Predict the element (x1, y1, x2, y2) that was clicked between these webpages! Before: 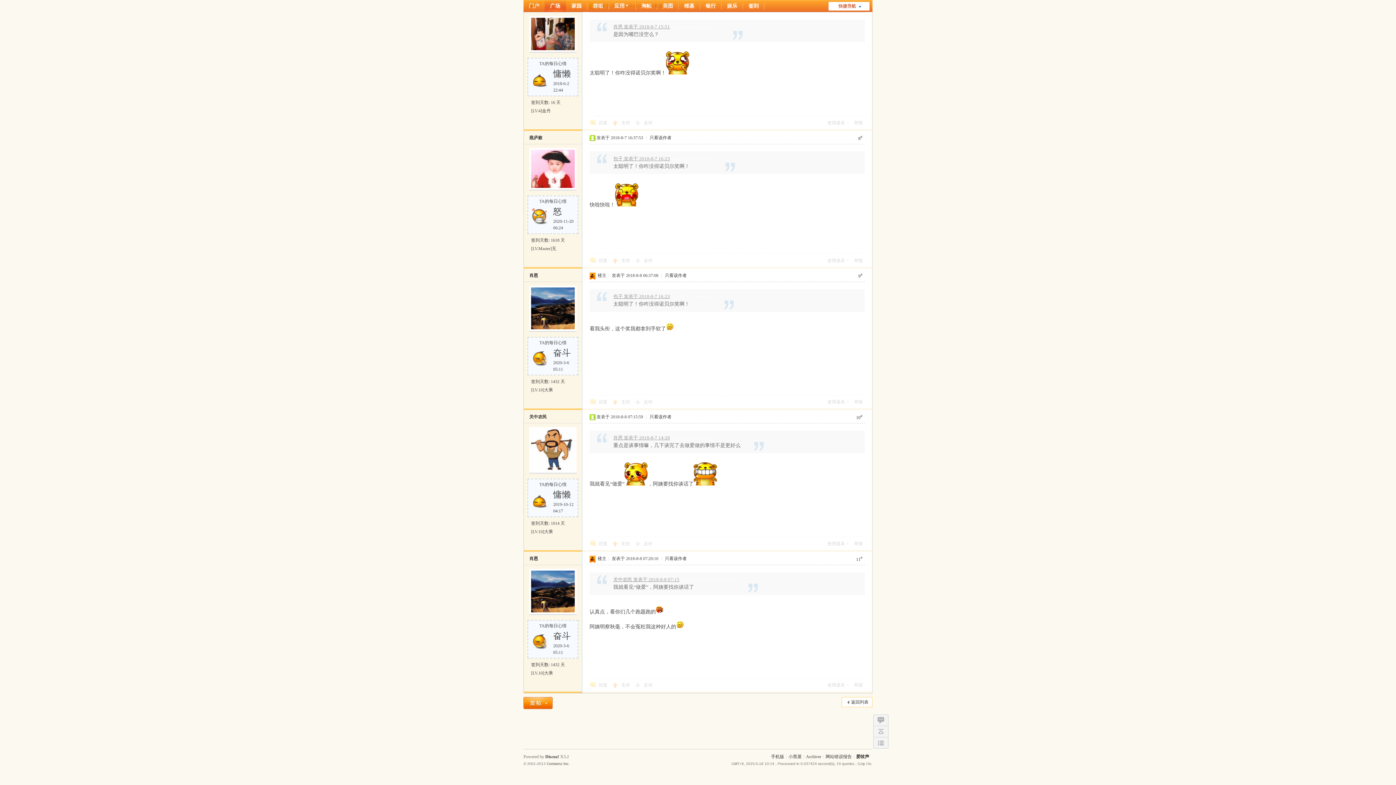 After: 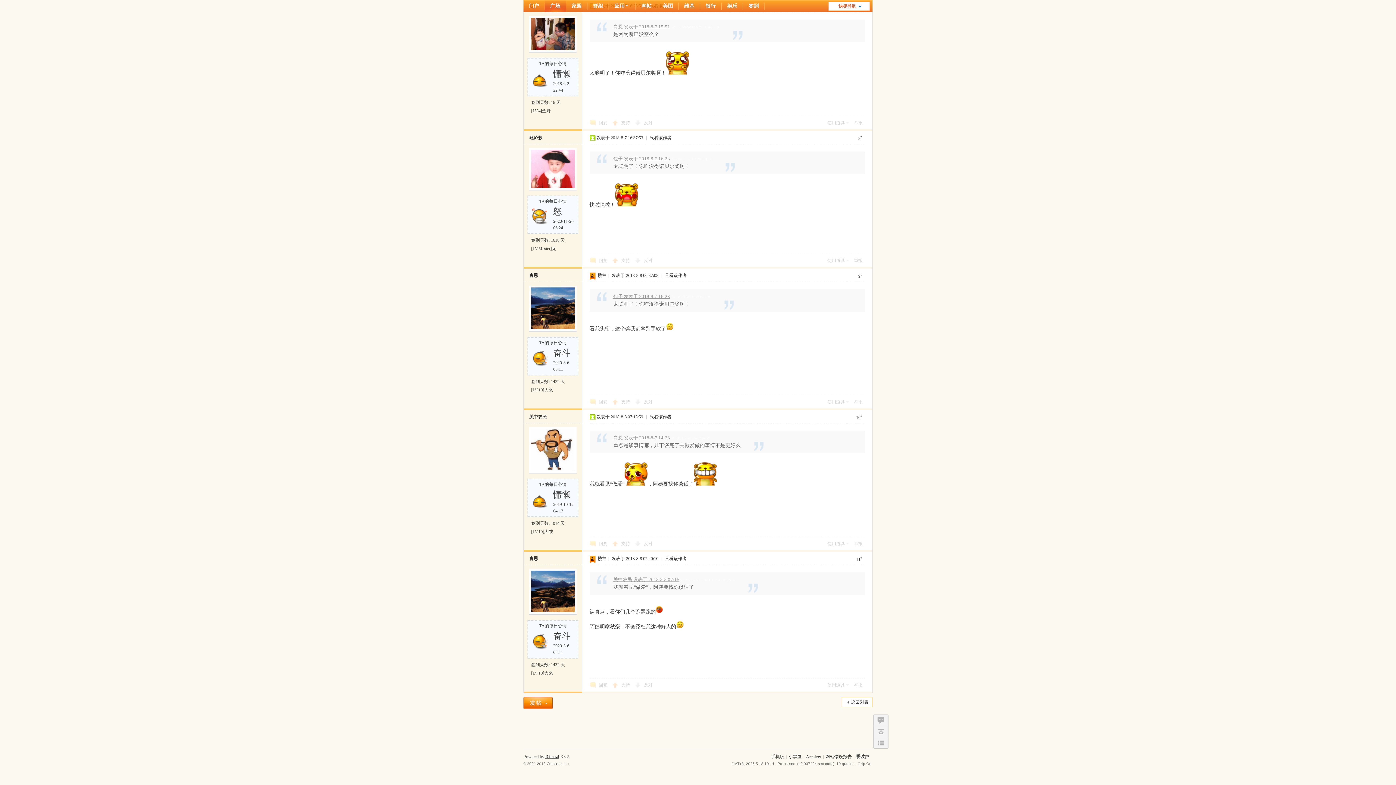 Action: label: Discuz! bbox: (545, 754, 559, 759)